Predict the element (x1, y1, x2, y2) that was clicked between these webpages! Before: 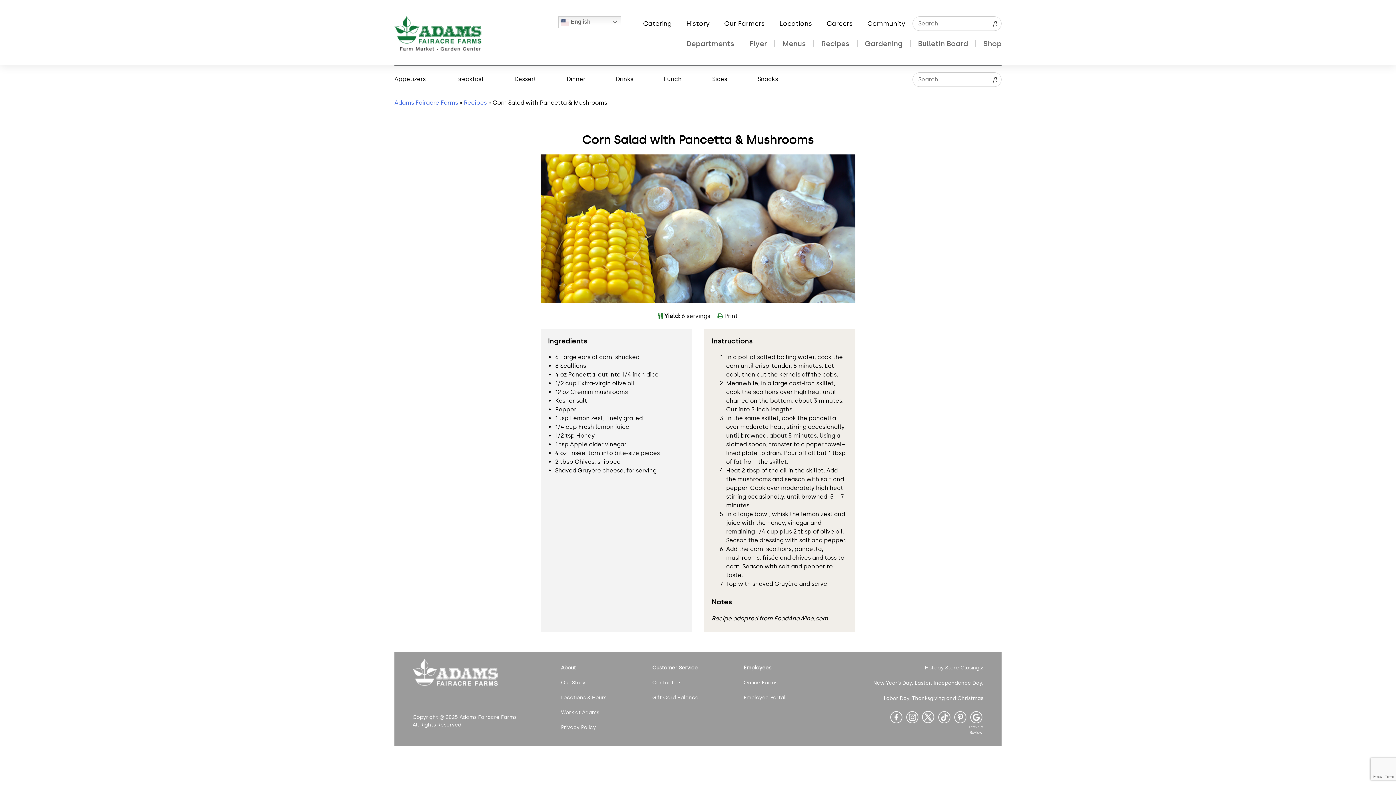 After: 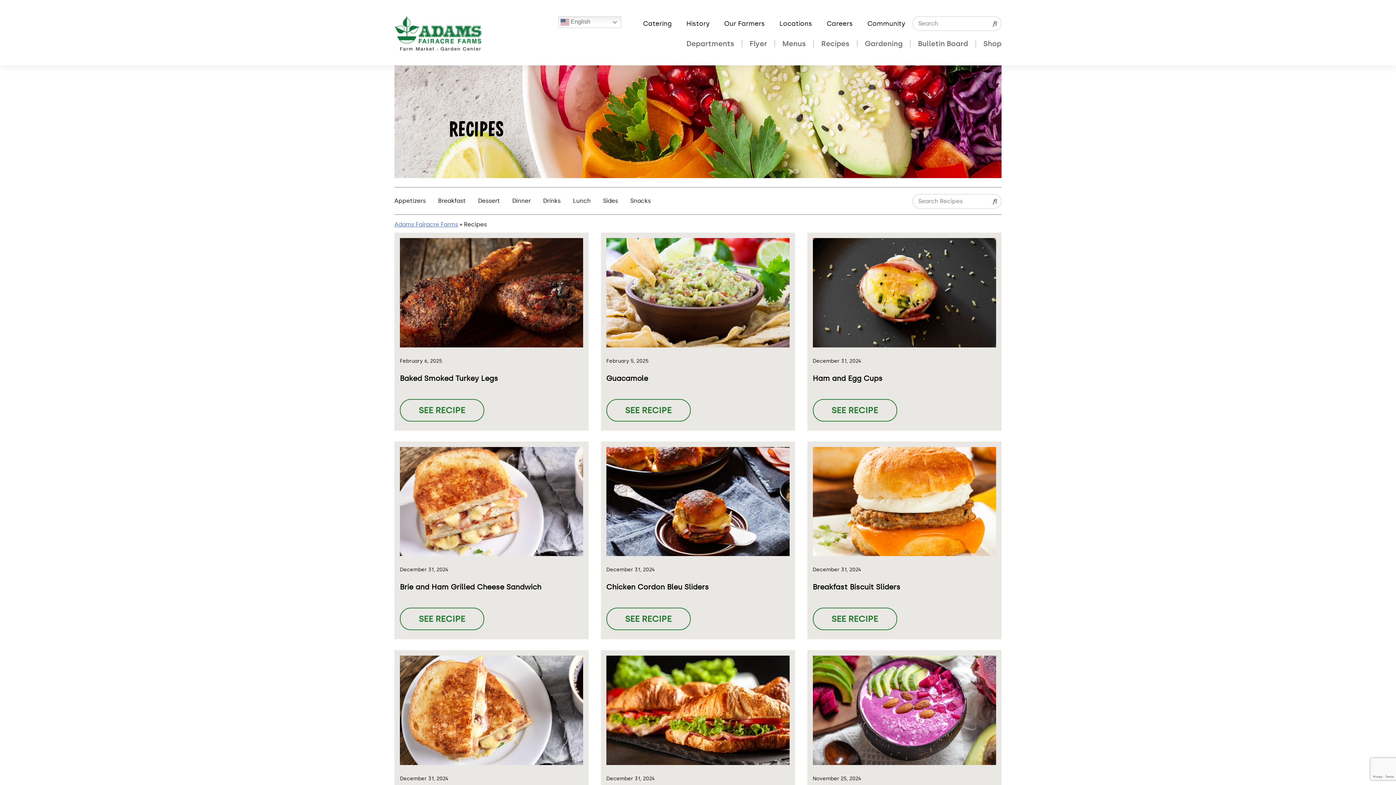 Action: label: Recipes bbox: (464, 99, 486, 106)